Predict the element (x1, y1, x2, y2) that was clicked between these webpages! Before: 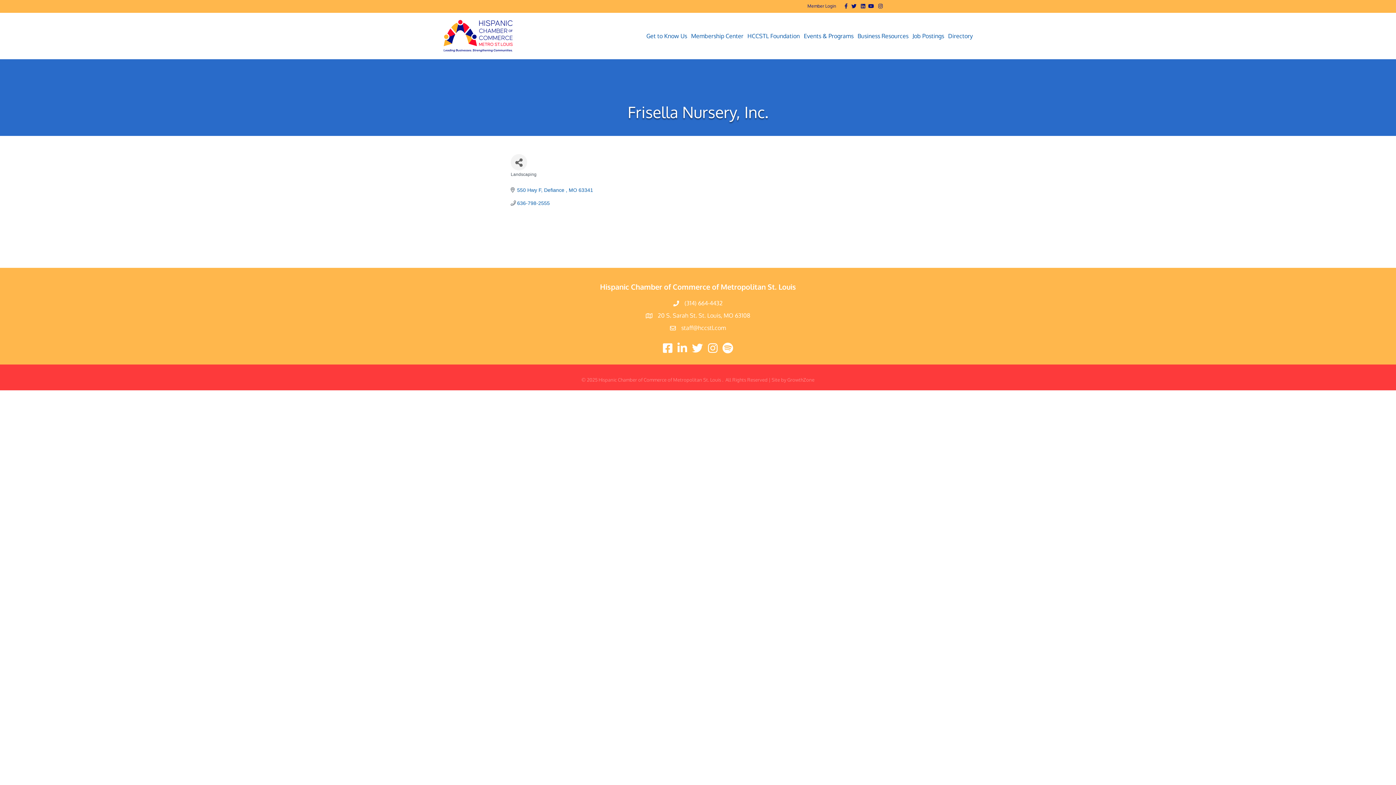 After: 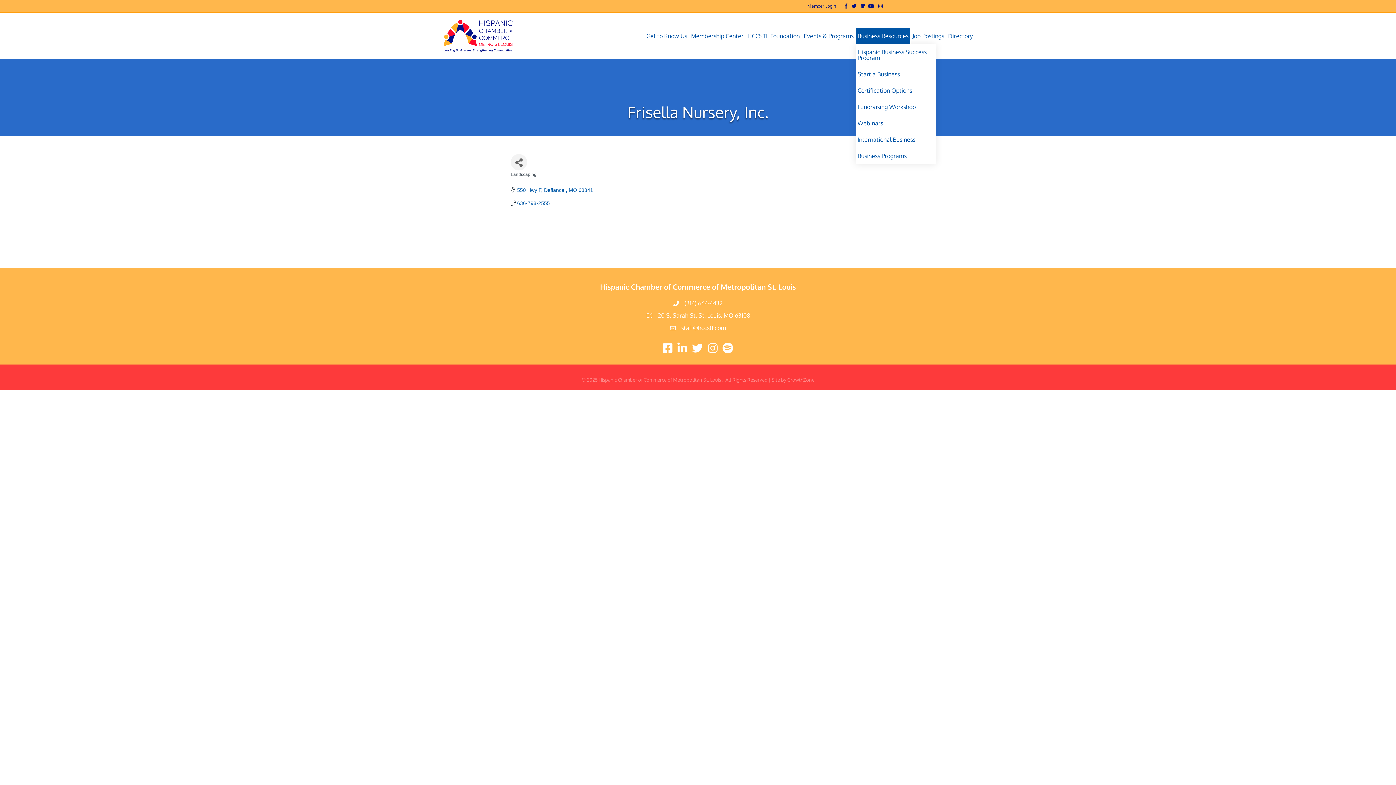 Action: label: Business Resources bbox: (856, 27, 910, 43)